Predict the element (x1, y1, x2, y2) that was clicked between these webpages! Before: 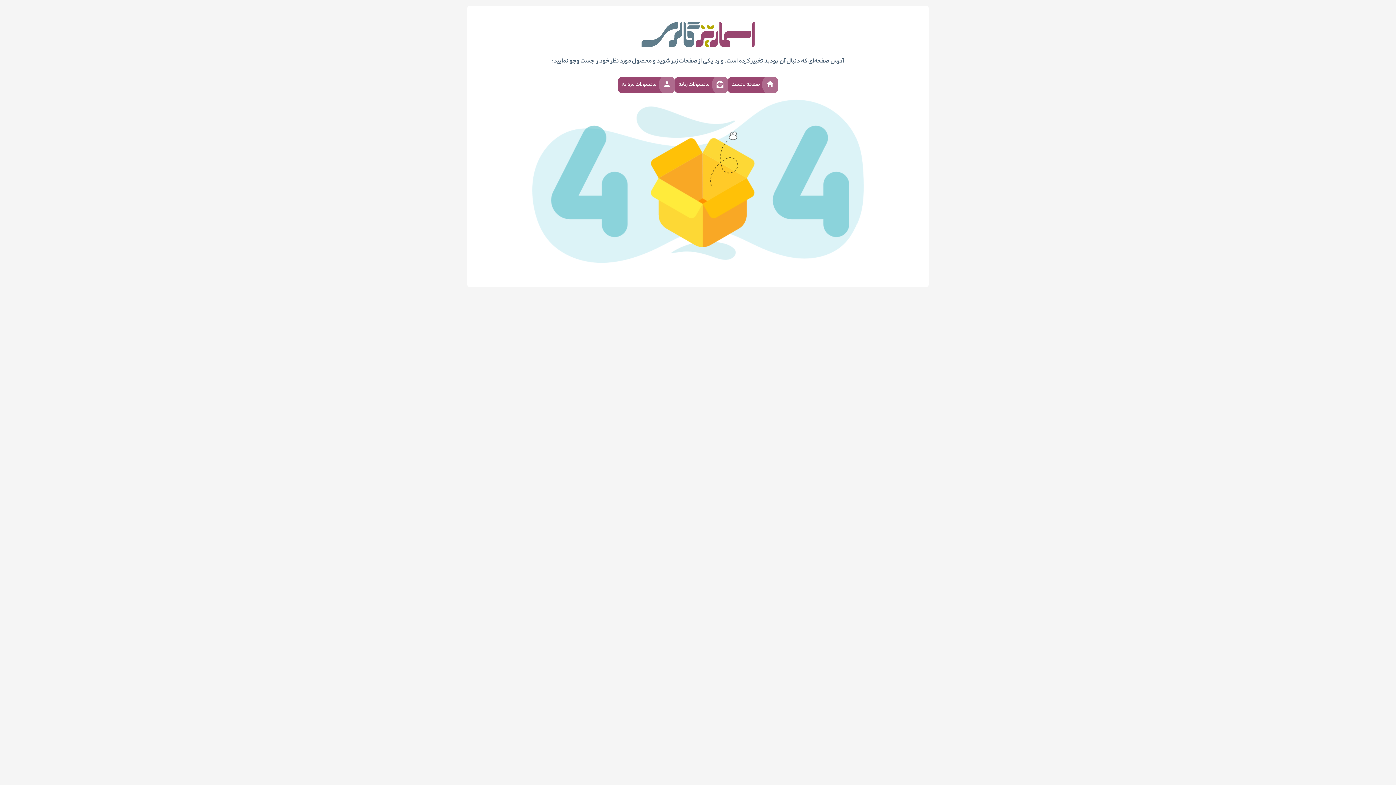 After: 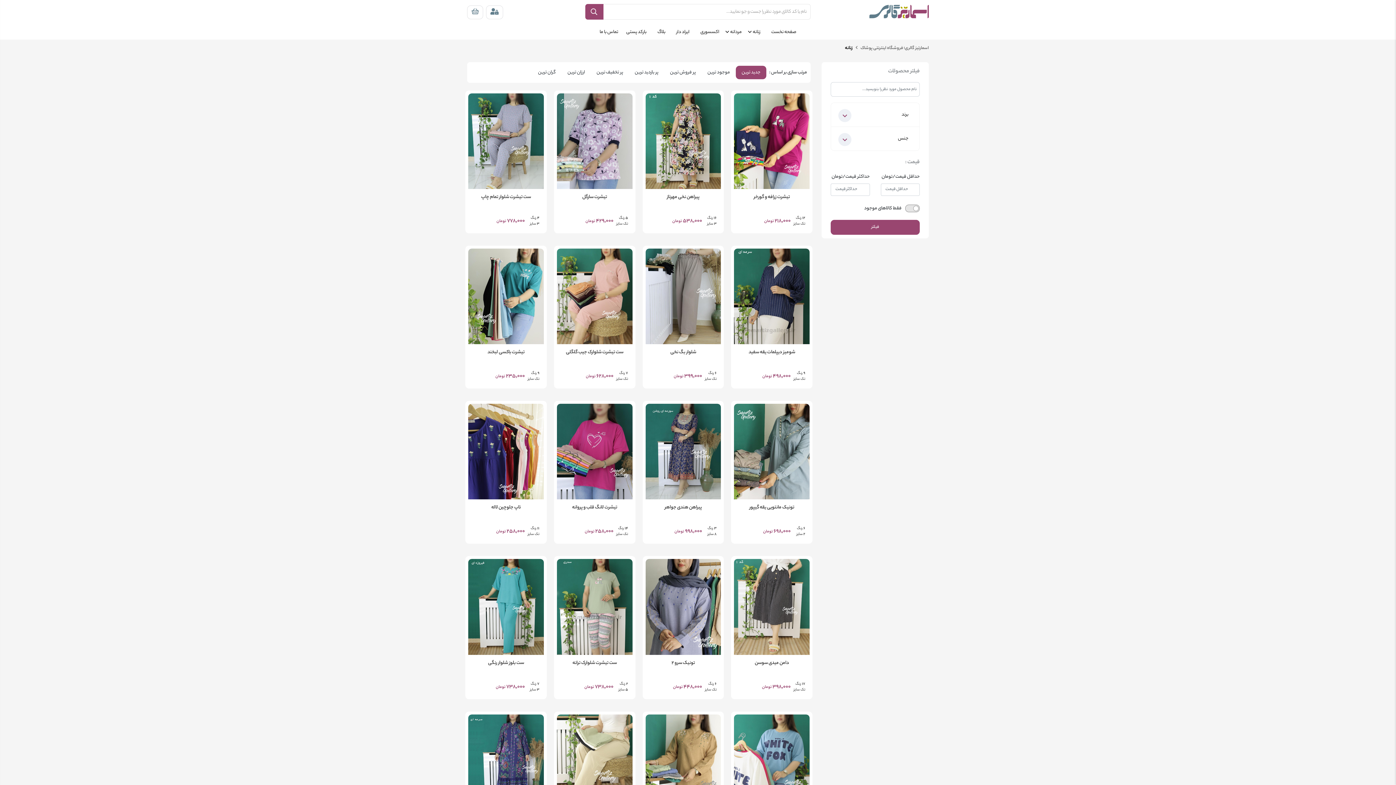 Action: bbox: (674, 77, 728, 93) label: محصولات زنانه